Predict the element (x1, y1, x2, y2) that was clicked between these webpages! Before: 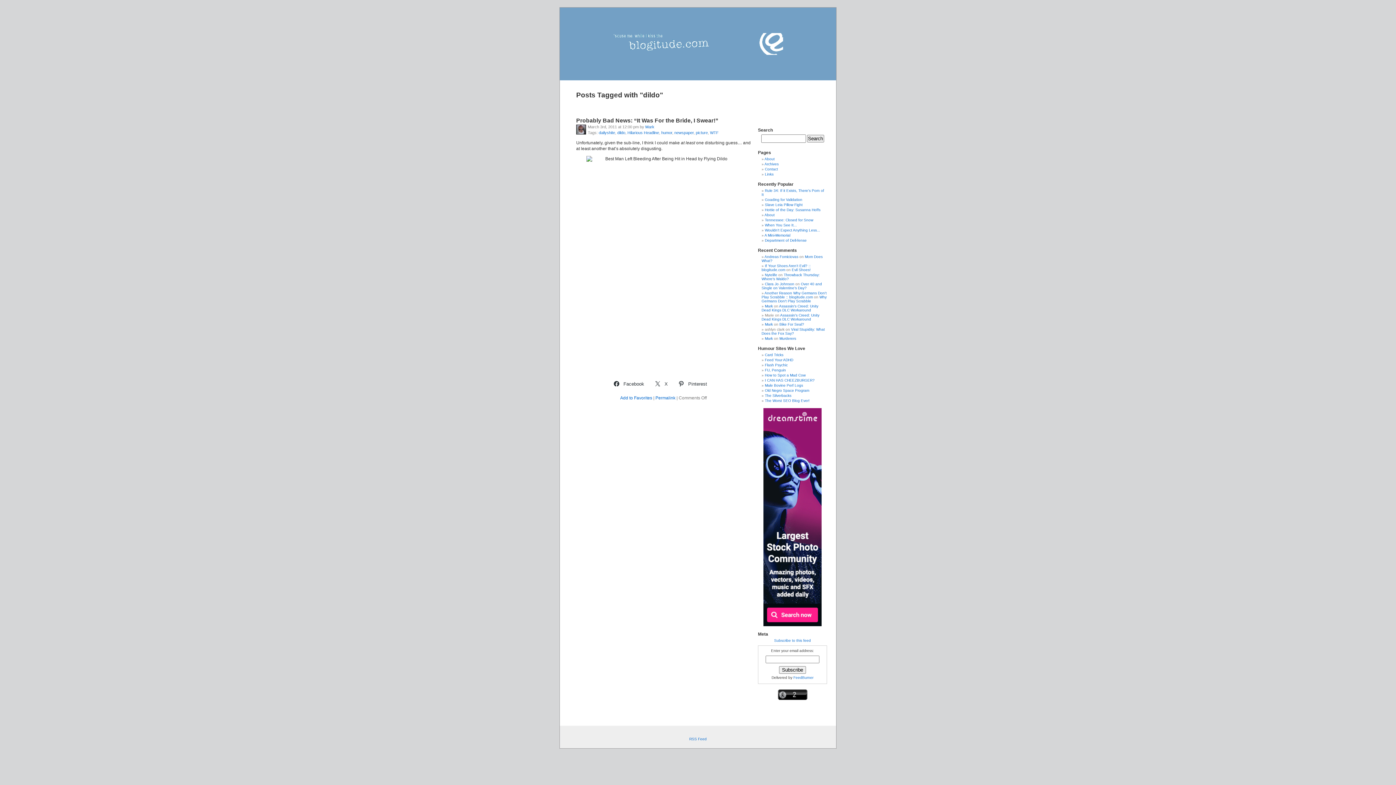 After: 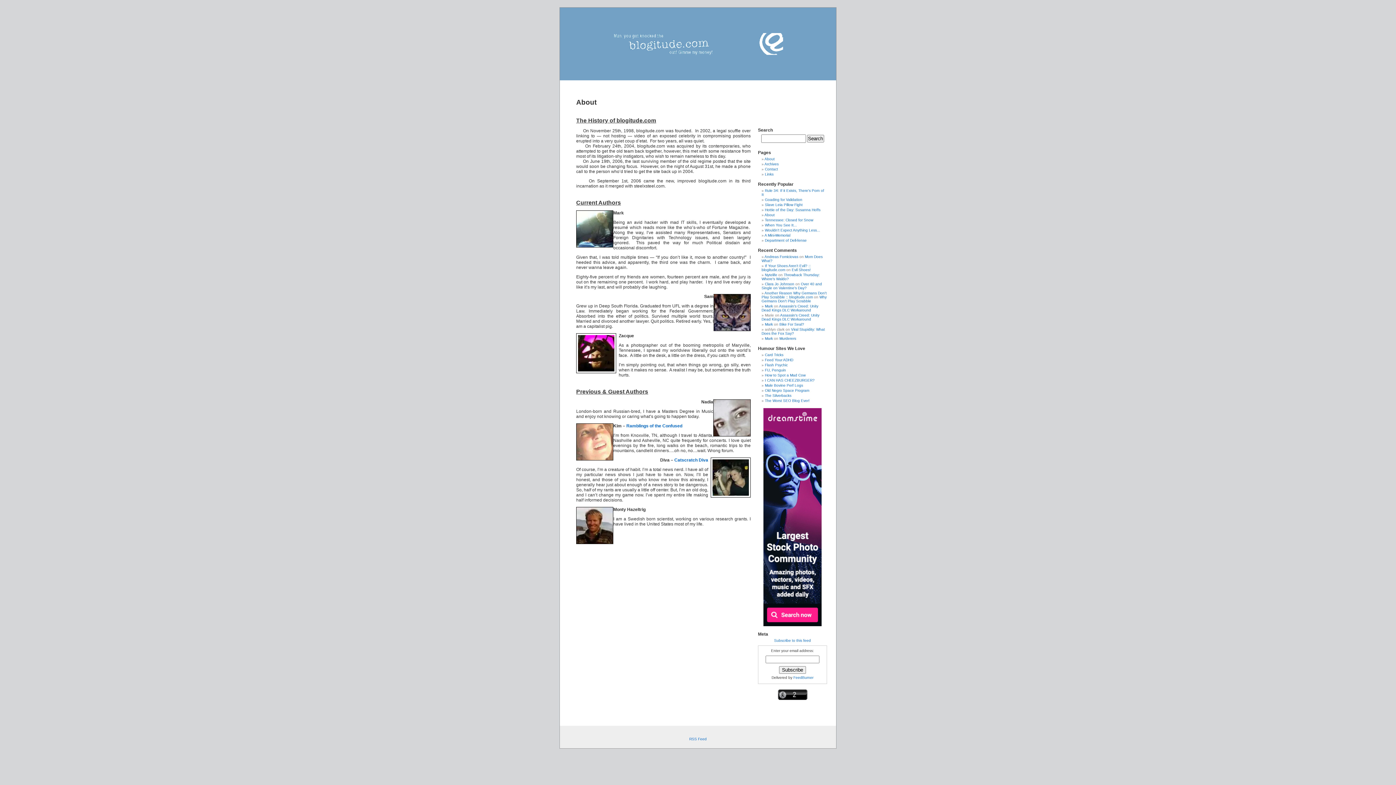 Action: label: About bbox: (764, 213, 774, 217)